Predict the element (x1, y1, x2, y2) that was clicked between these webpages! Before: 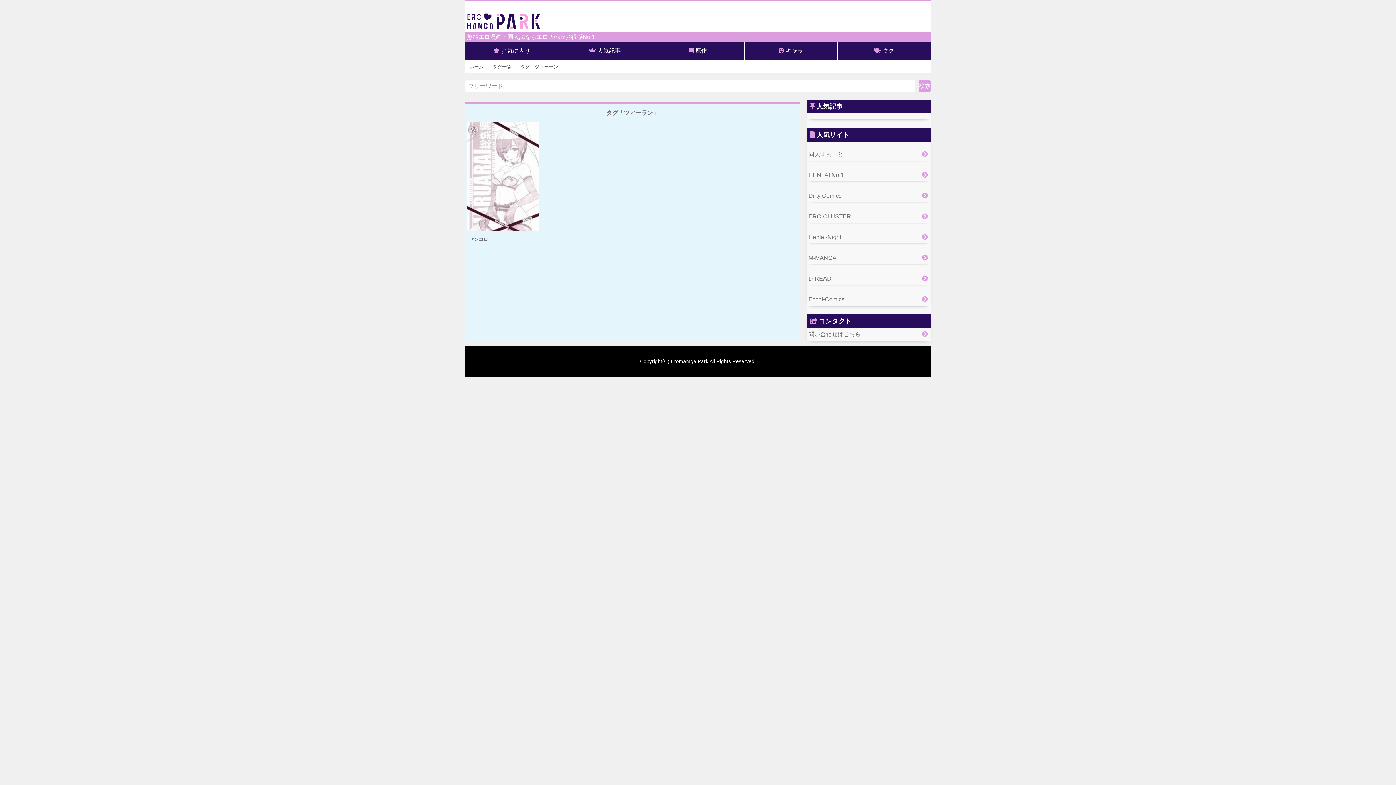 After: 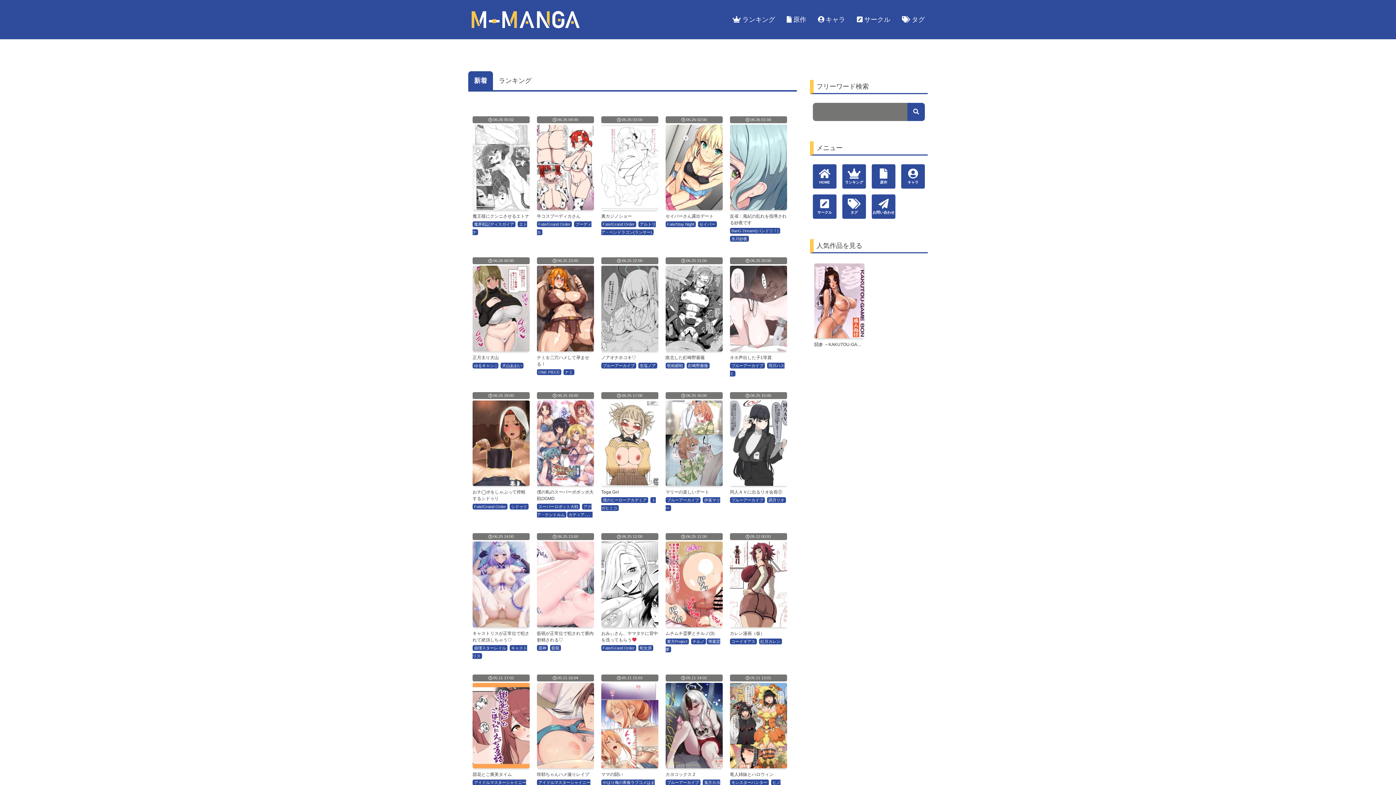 Action: bbox: (807, 252, 930, 264) label: M-MANGA